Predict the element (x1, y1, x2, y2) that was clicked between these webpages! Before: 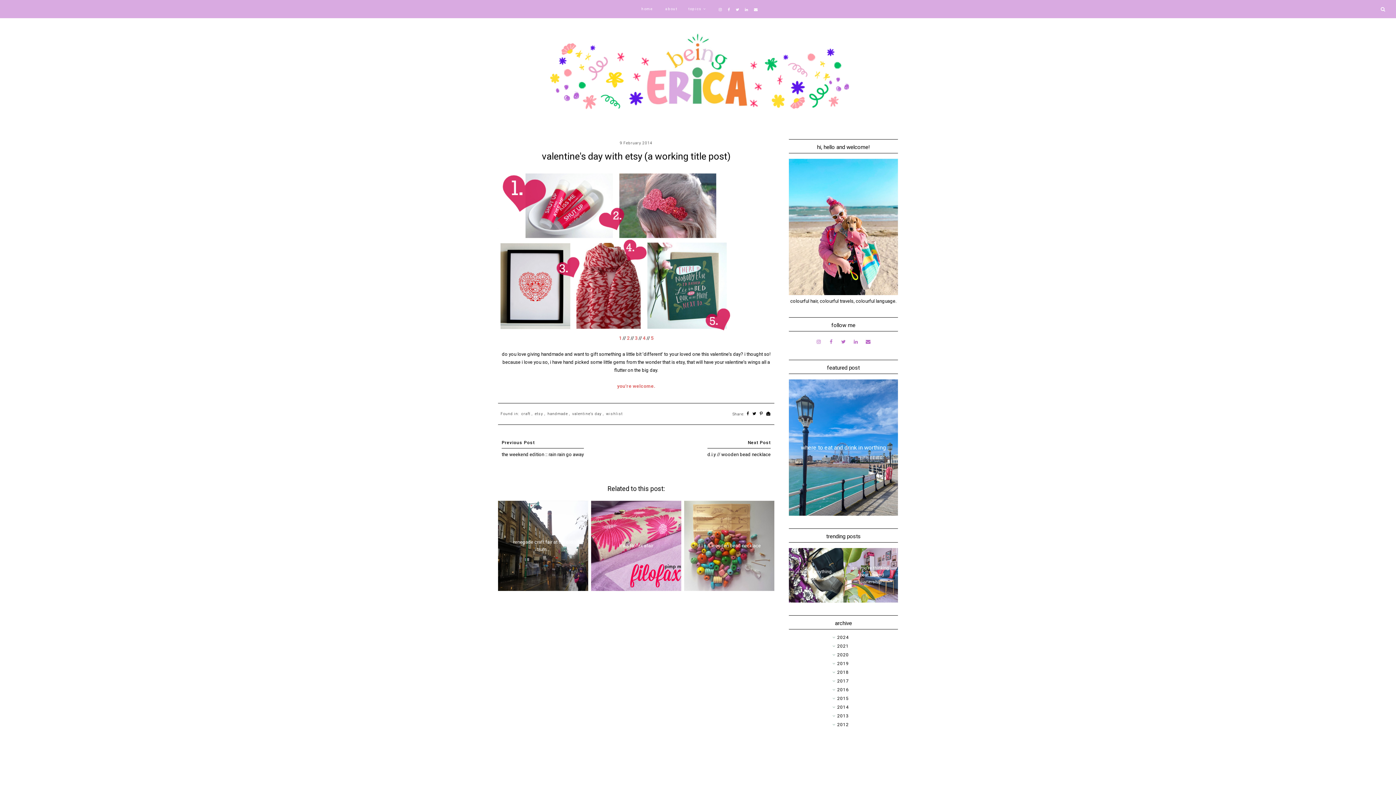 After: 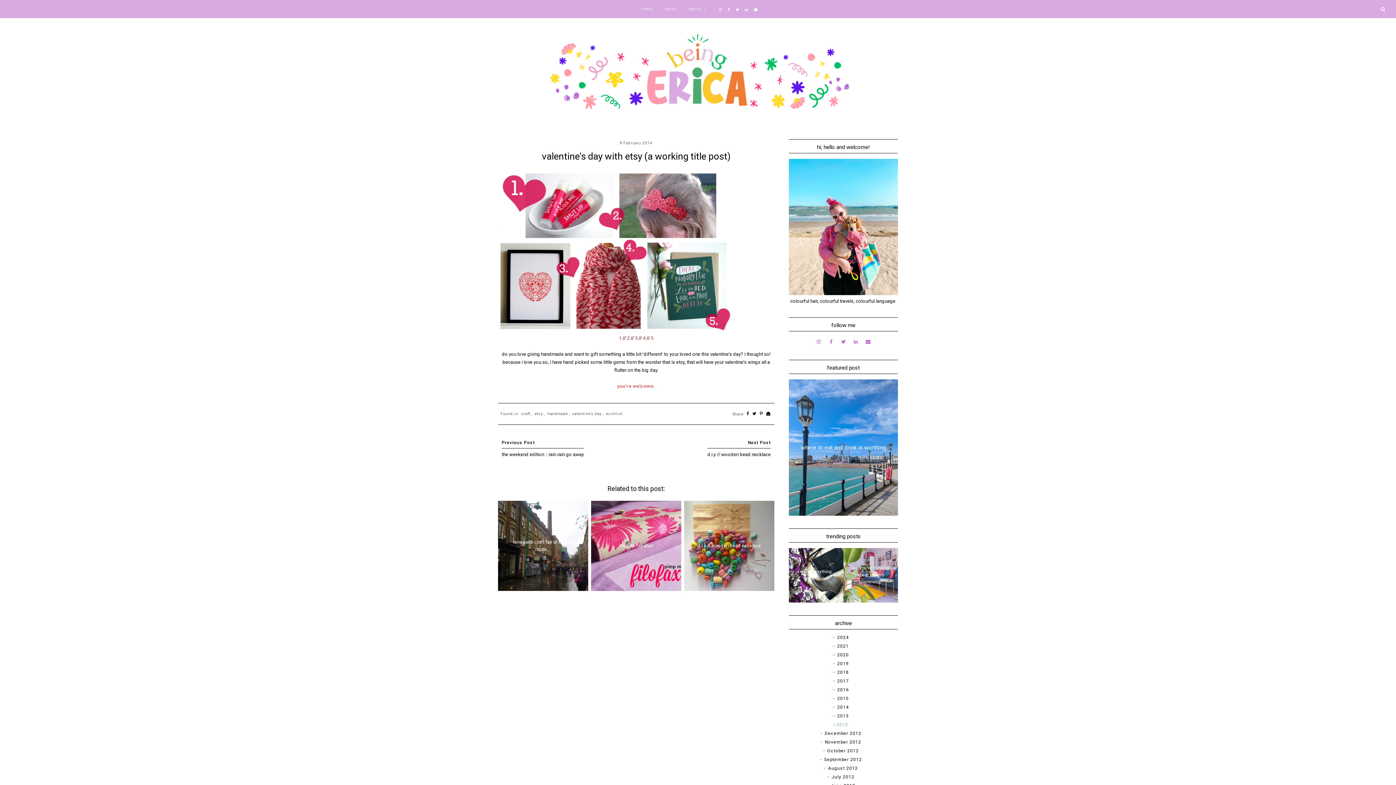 Action: label: ►  bbox: (837, 722, 838, 727)